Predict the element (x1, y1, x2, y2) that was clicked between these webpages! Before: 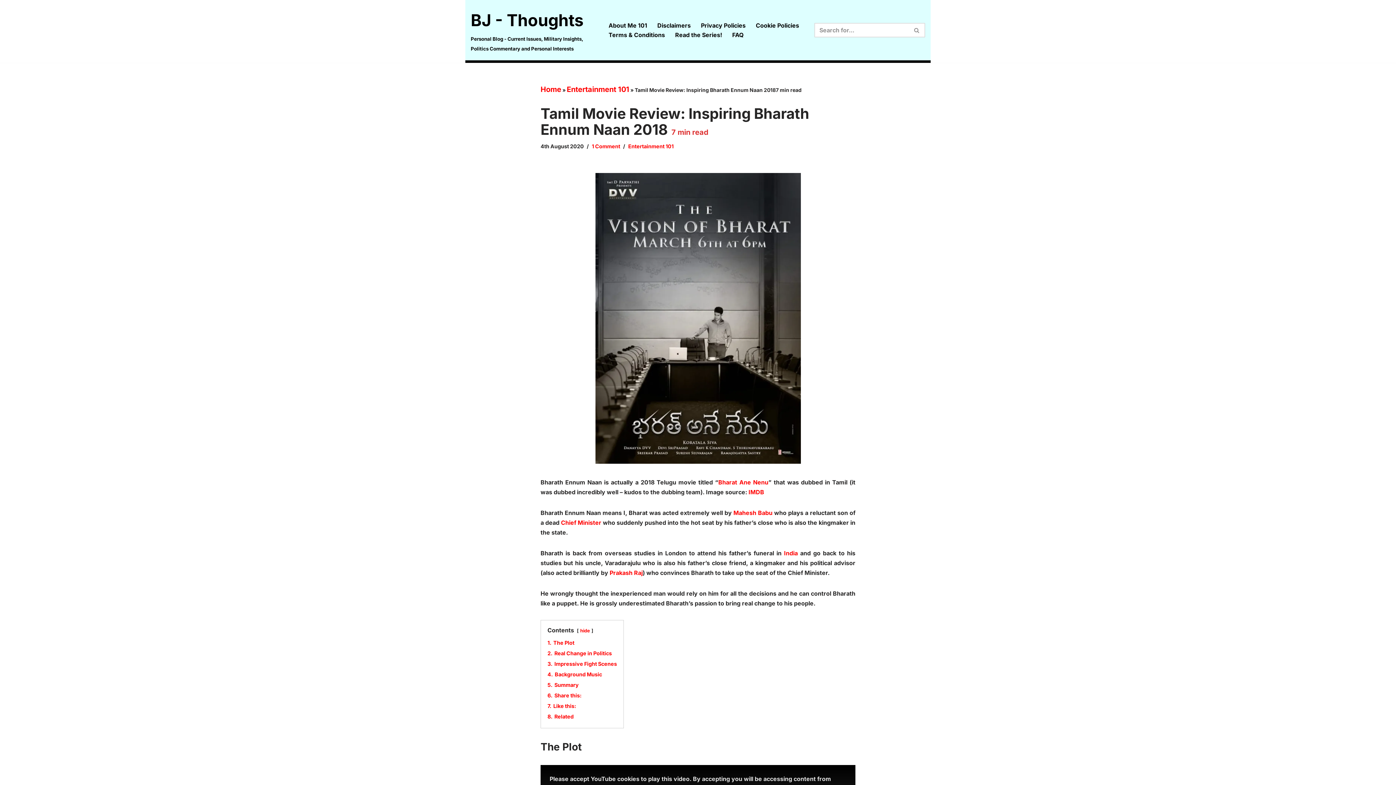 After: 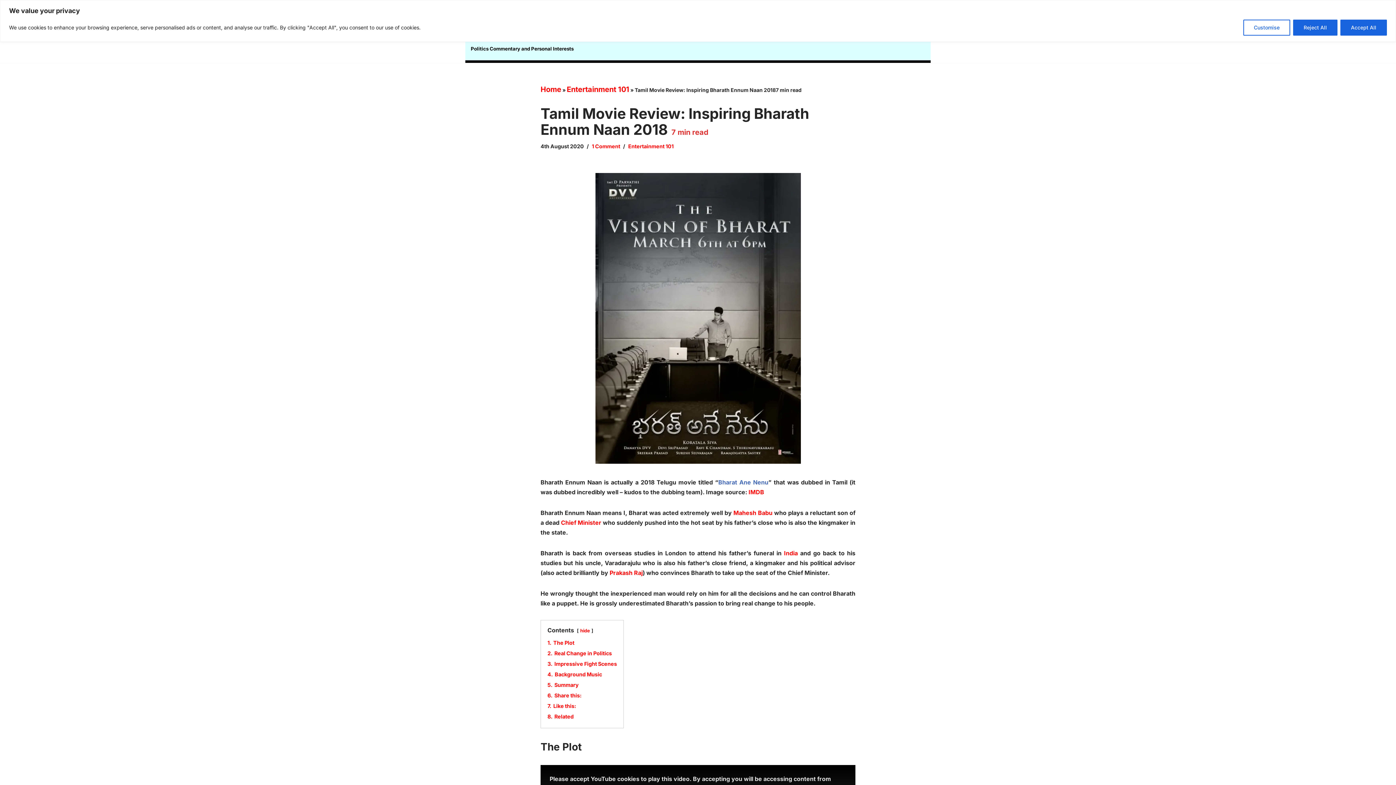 Action: label: Bharat Ane Nenu bbox: (718, 478, 768, 486)